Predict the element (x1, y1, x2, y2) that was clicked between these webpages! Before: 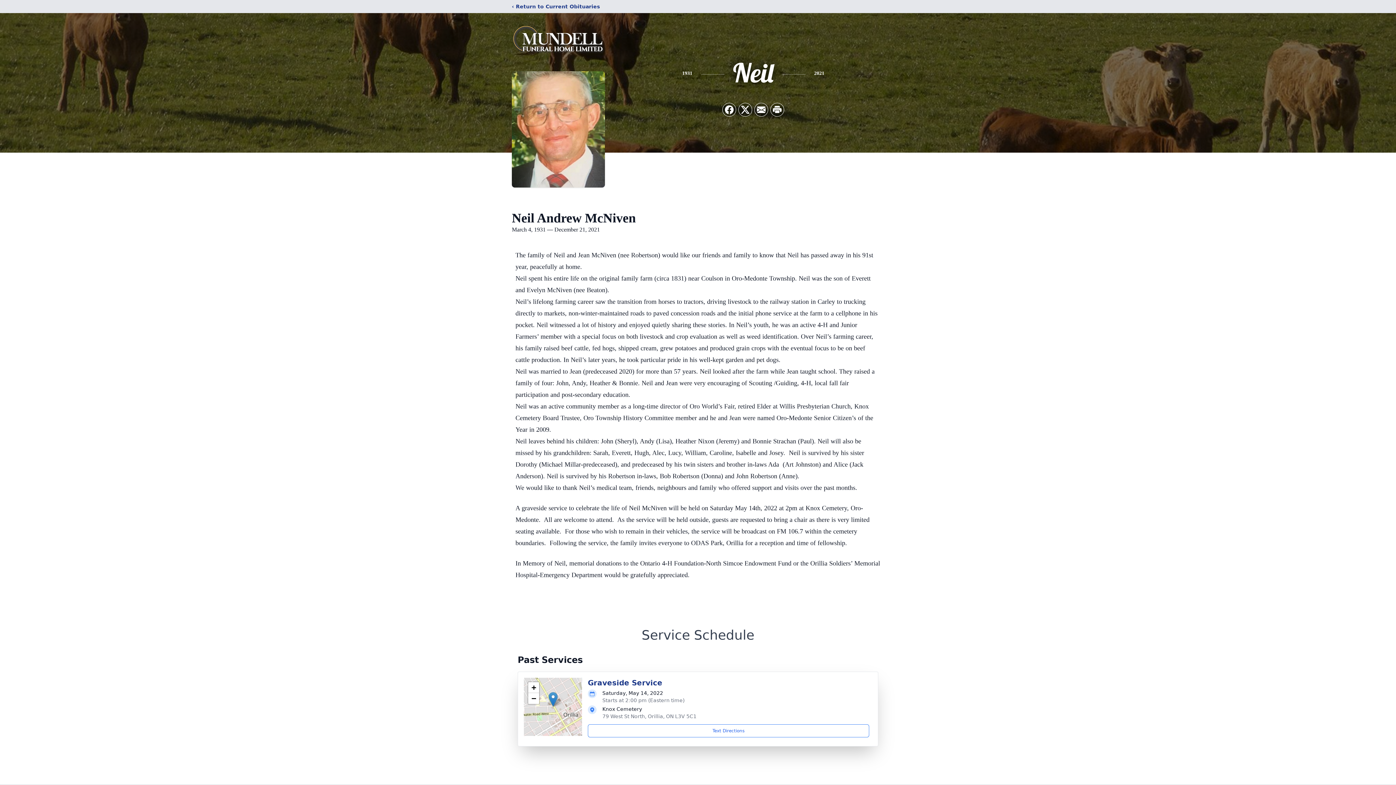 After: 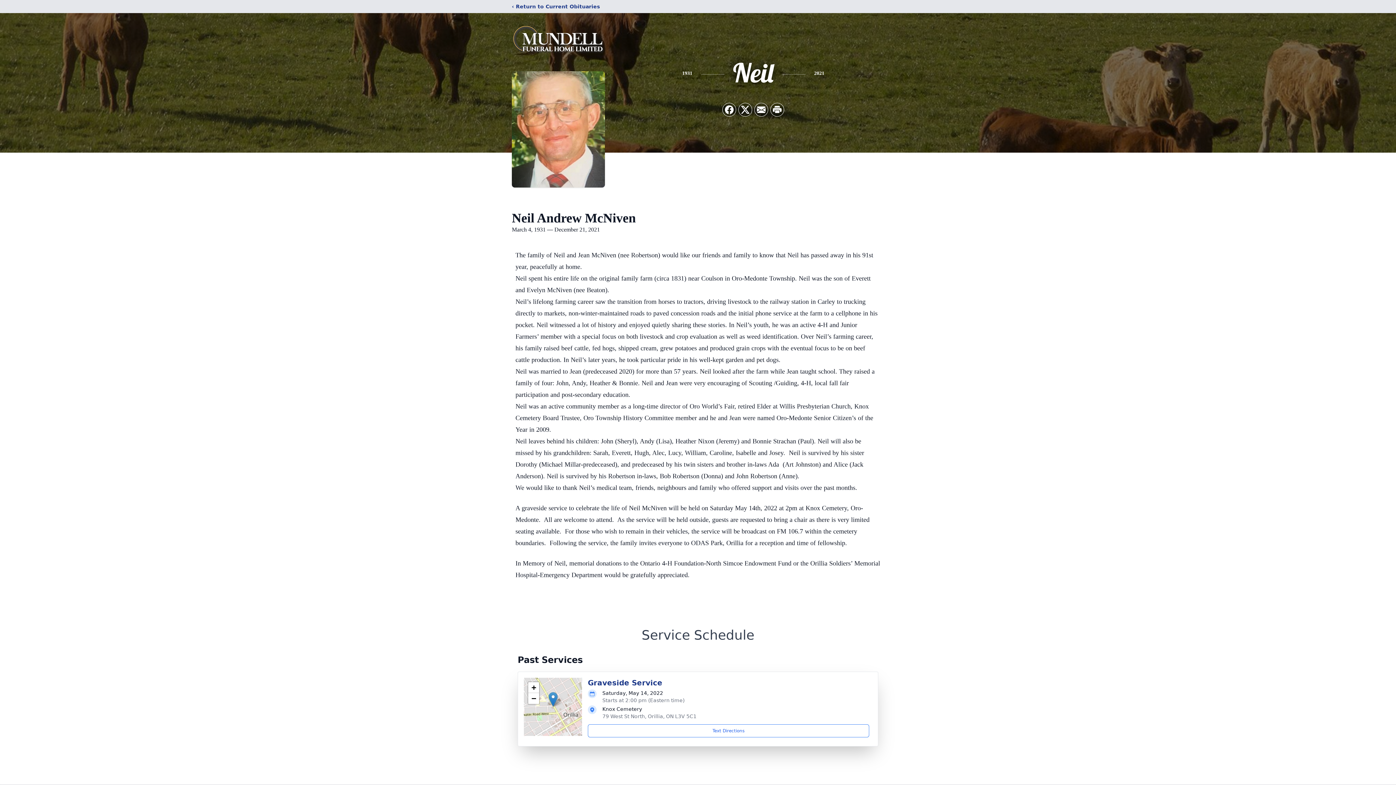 Action: bbox: (548, 692, 557, 707)